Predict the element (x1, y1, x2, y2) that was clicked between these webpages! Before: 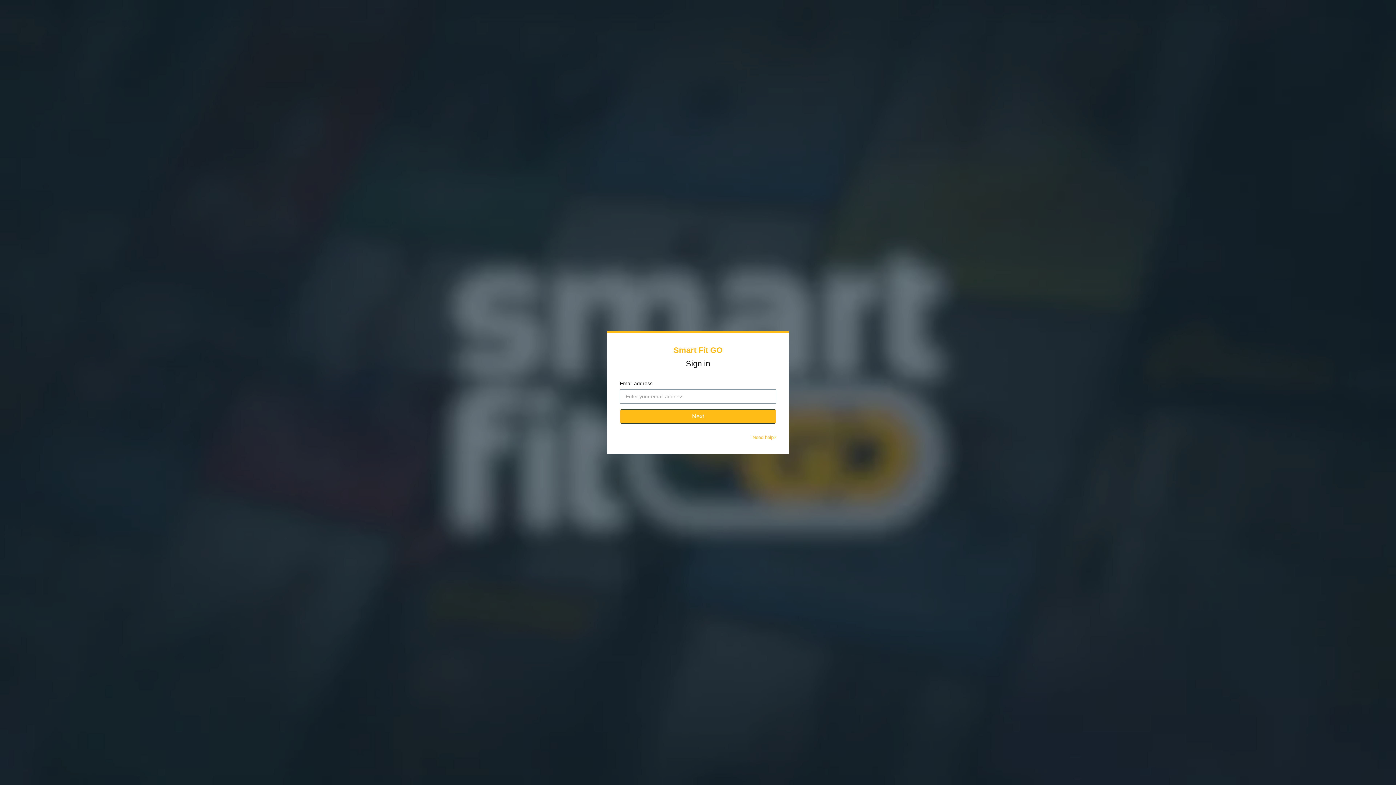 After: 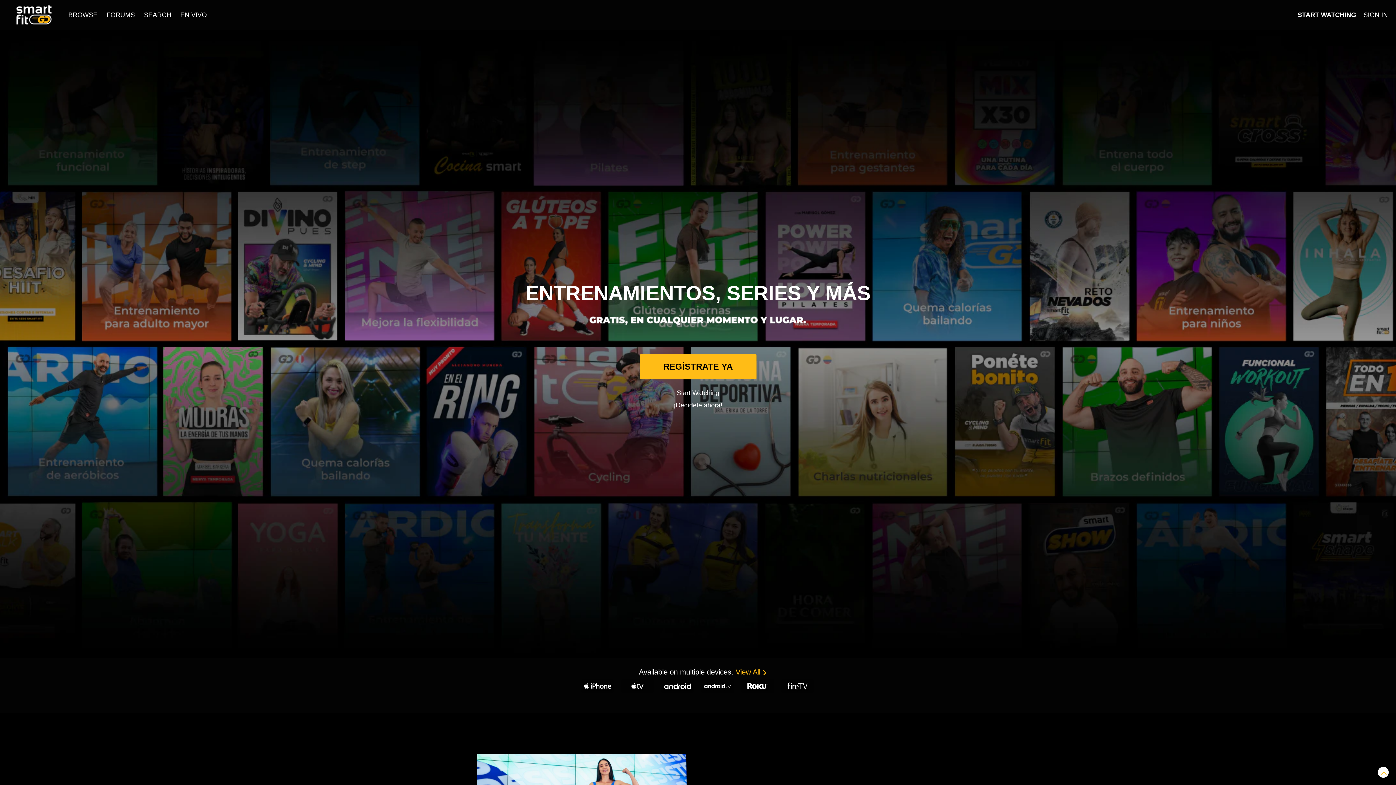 Action: bbox: (673, 345, 722, 354) label: Smart Fit GO